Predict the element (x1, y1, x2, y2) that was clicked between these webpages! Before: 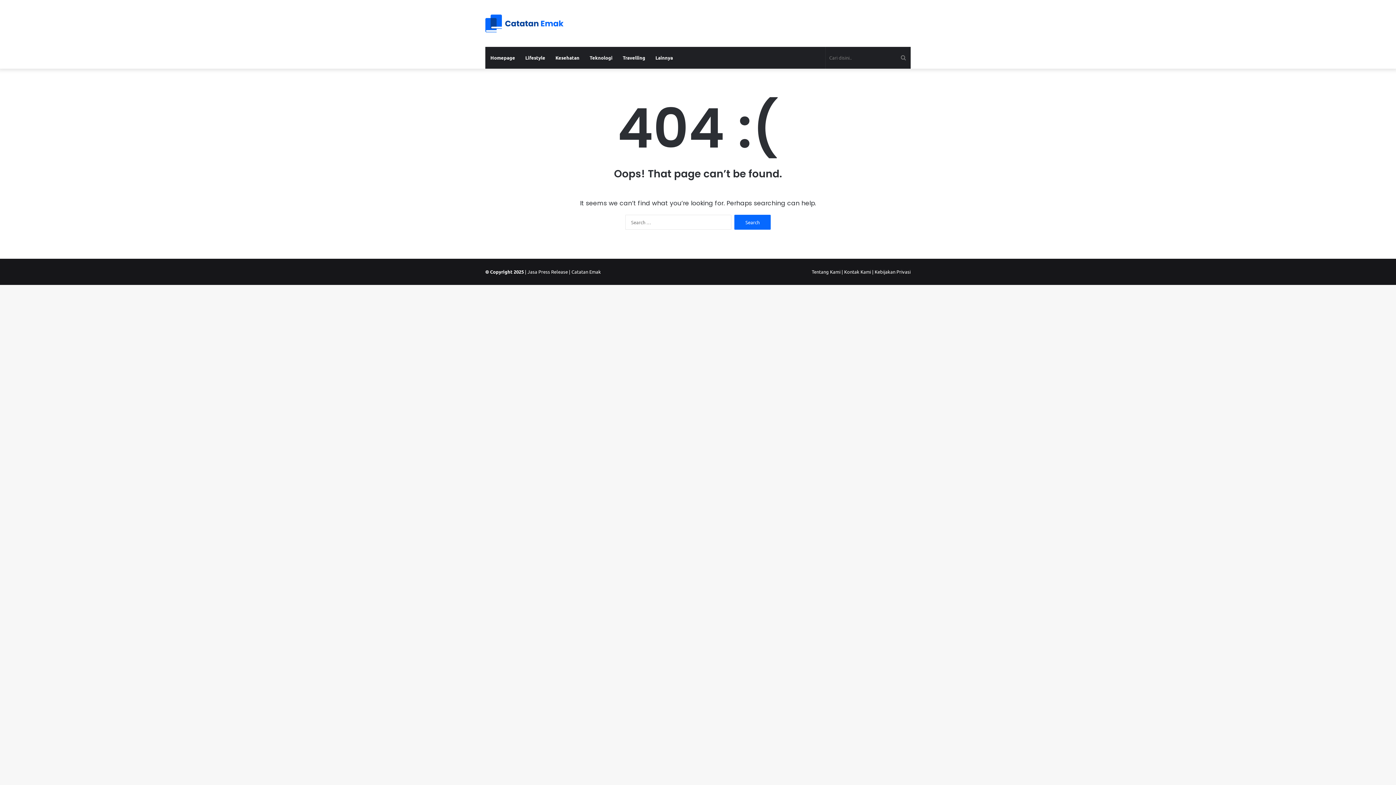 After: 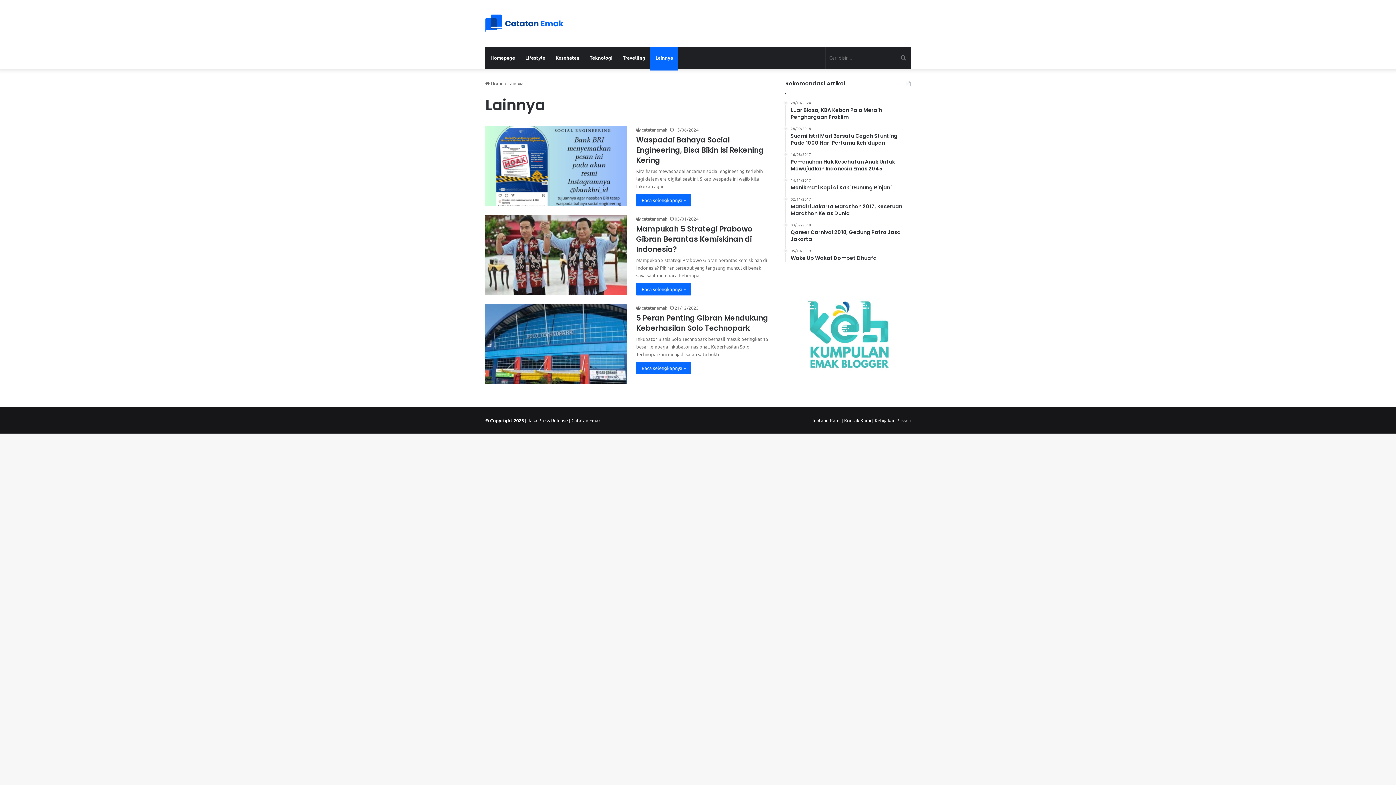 Action: bbox: (650, 46, 678, 68) label: Lainnya